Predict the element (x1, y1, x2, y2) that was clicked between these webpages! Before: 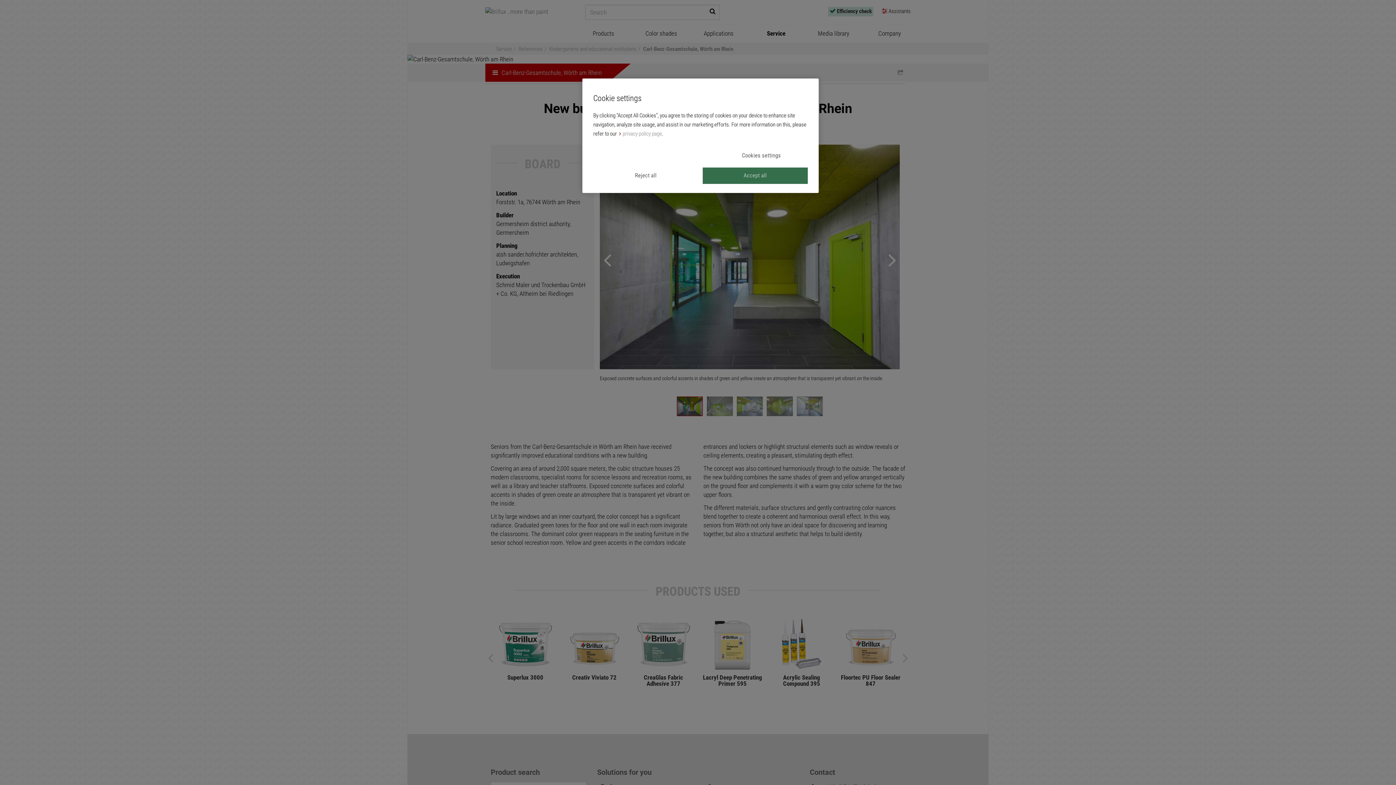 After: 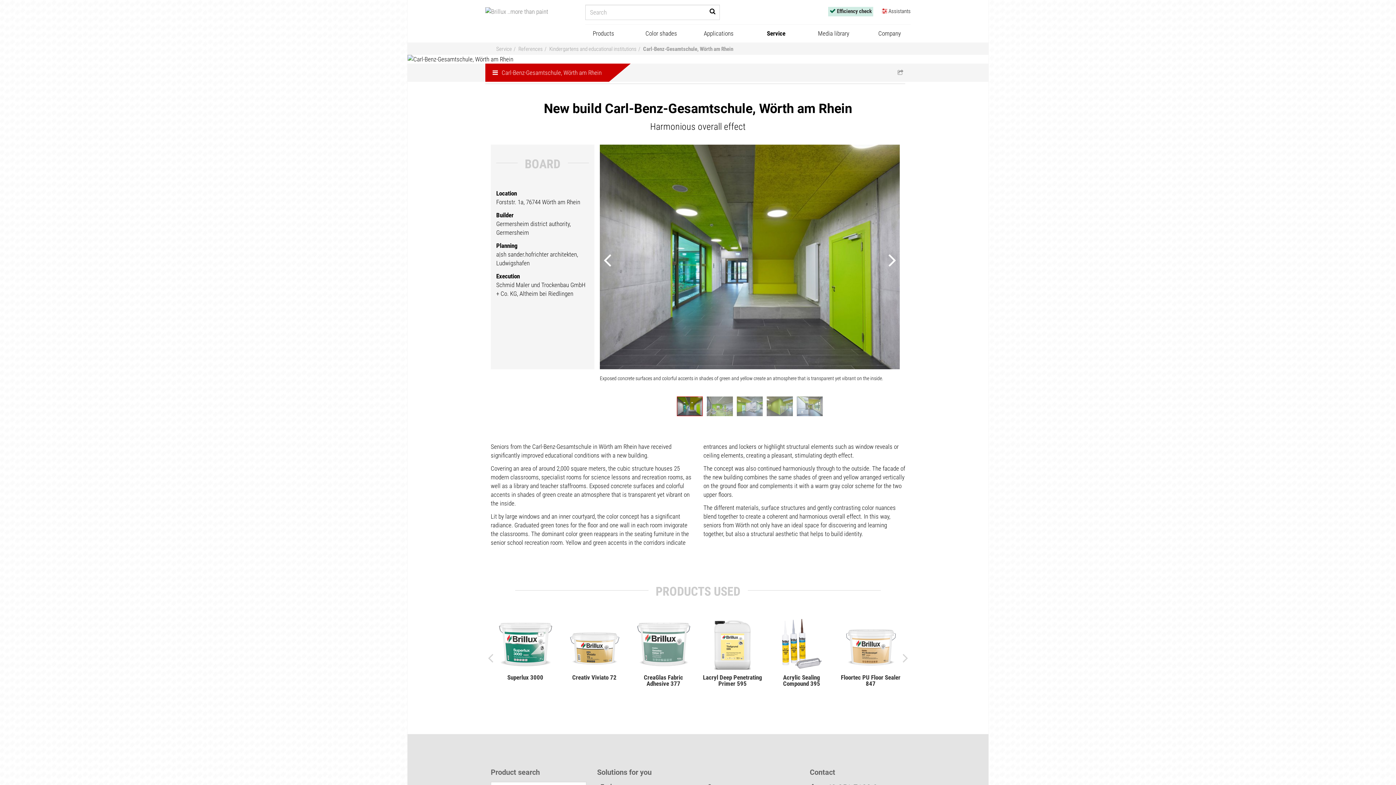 Action: bbox: (593, 167, 698, 184) label: Reject all